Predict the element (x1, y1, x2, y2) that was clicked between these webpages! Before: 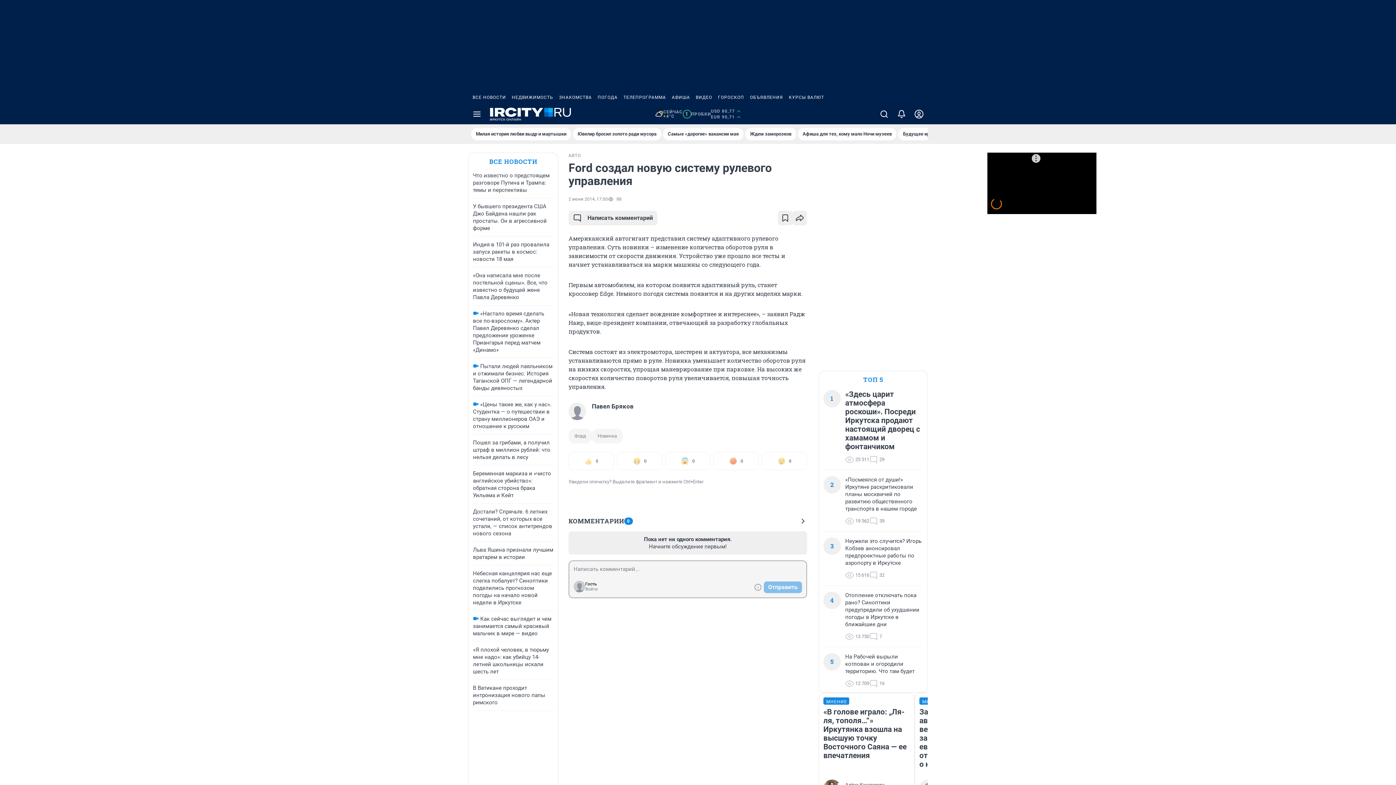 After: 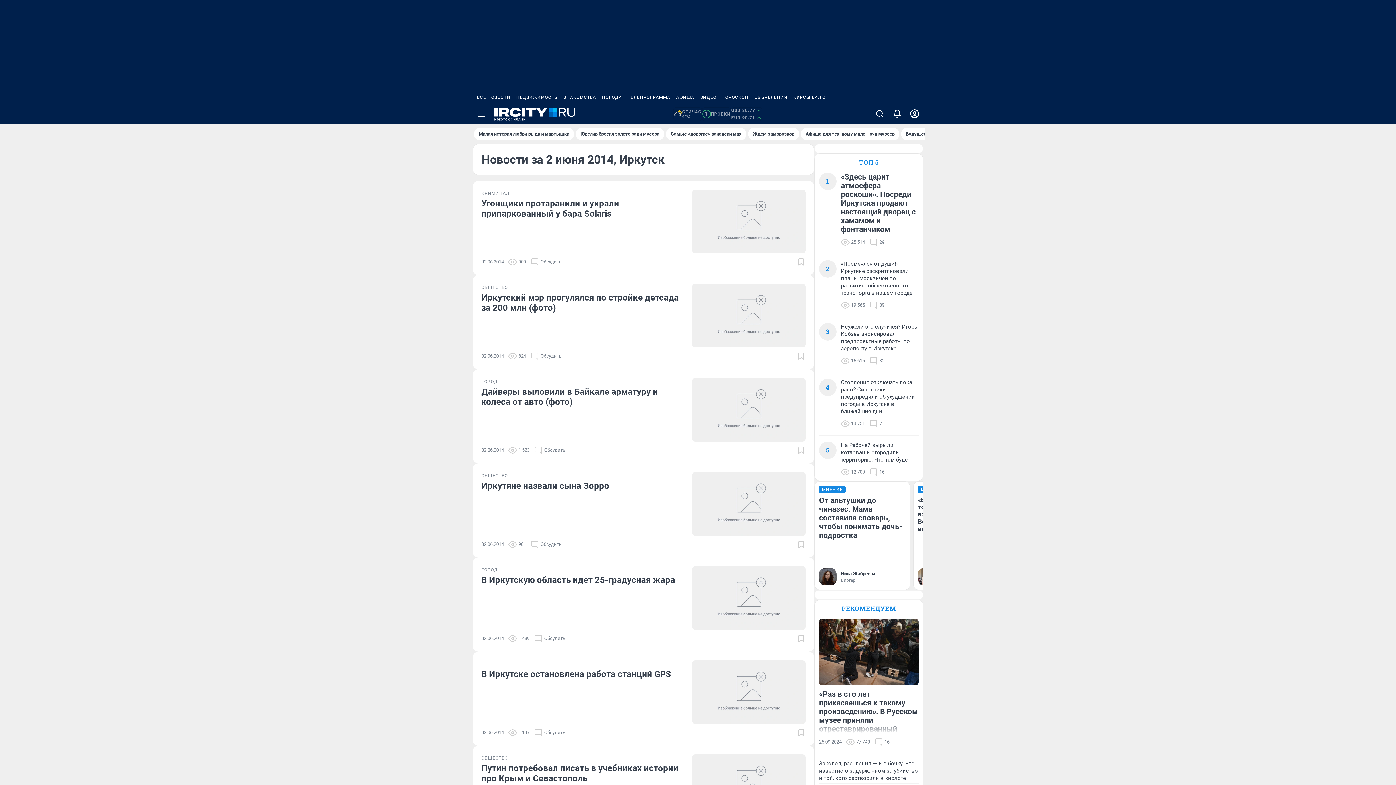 Action: label: 2 июня 2014, 17:00 bbox: (568, 196, 608, 201)